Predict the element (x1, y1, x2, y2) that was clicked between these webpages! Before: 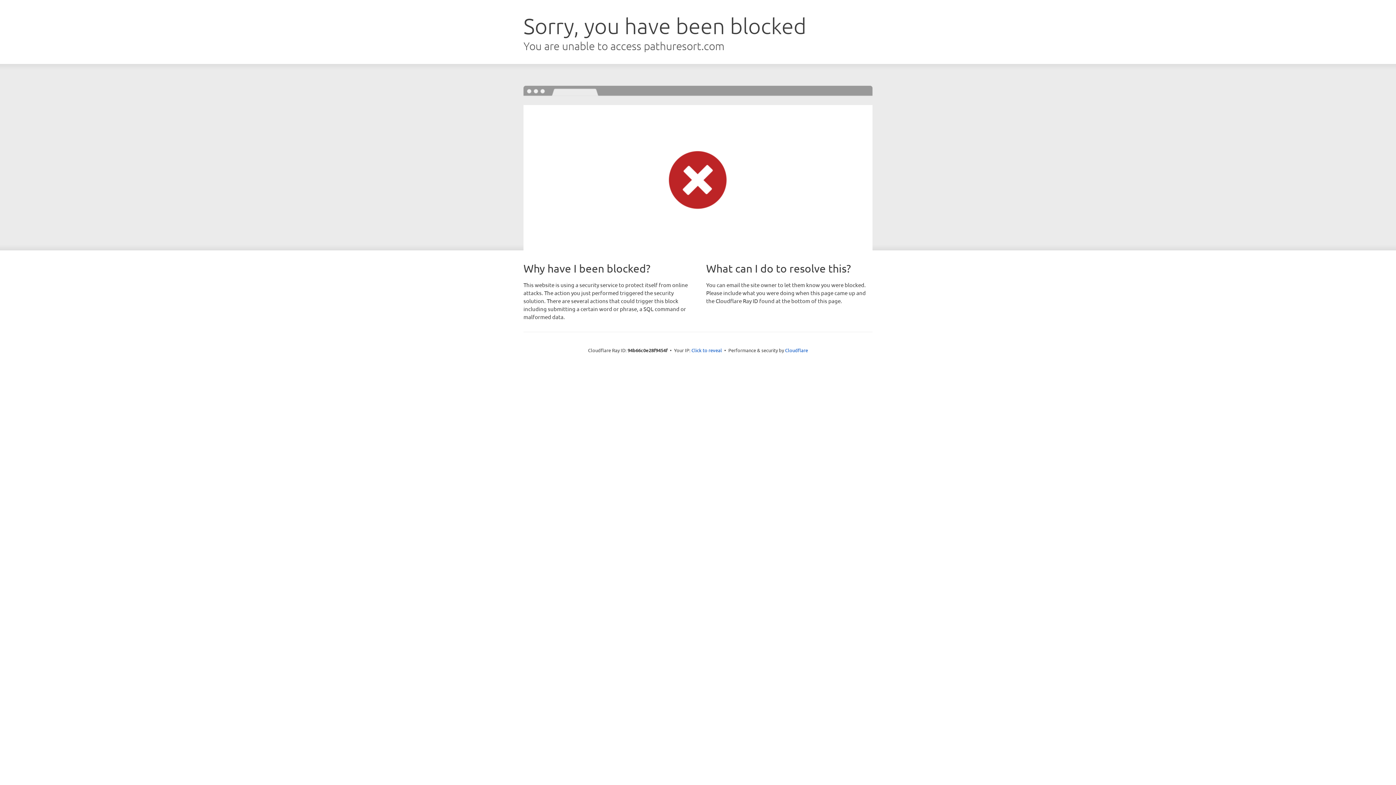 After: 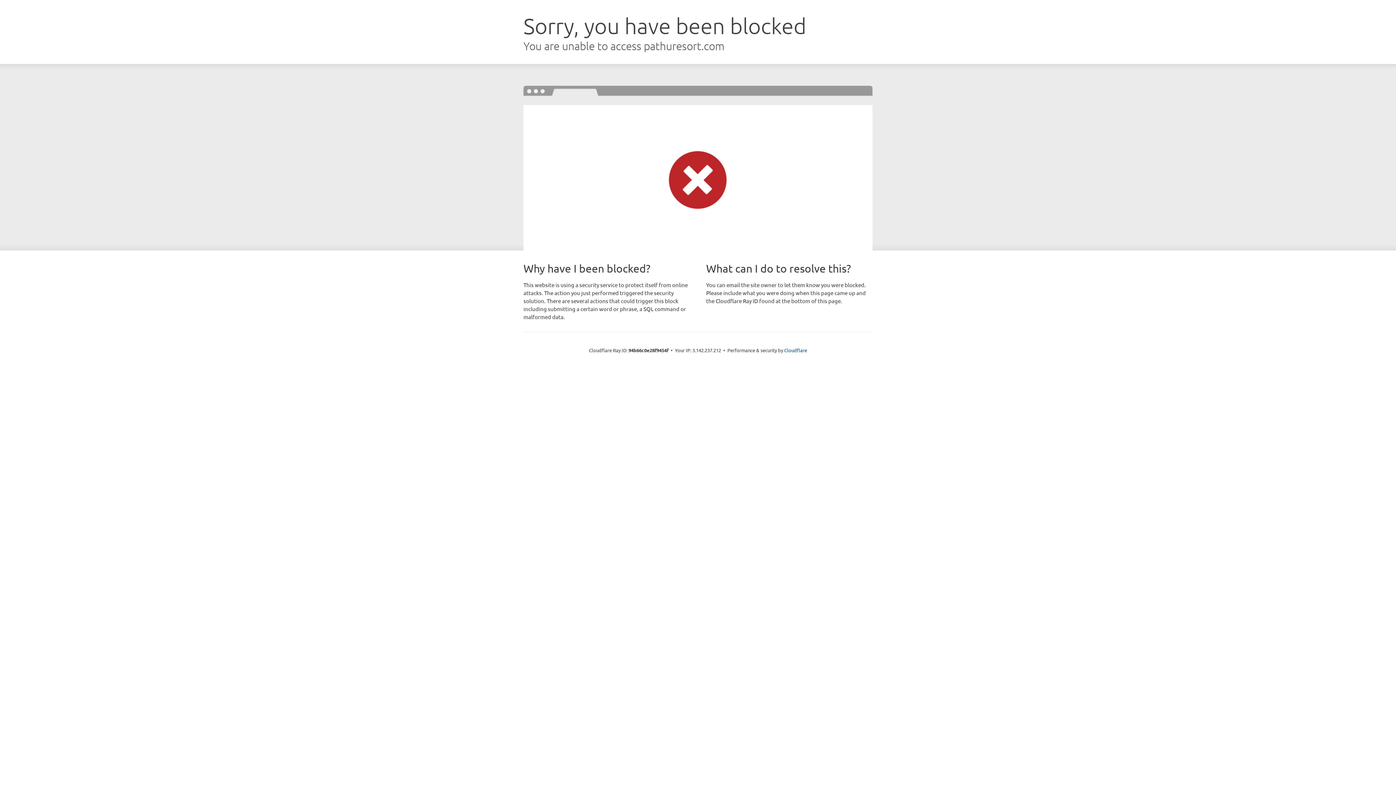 Action: bbox: (691, 346, 722, 353) label: Click to reveal